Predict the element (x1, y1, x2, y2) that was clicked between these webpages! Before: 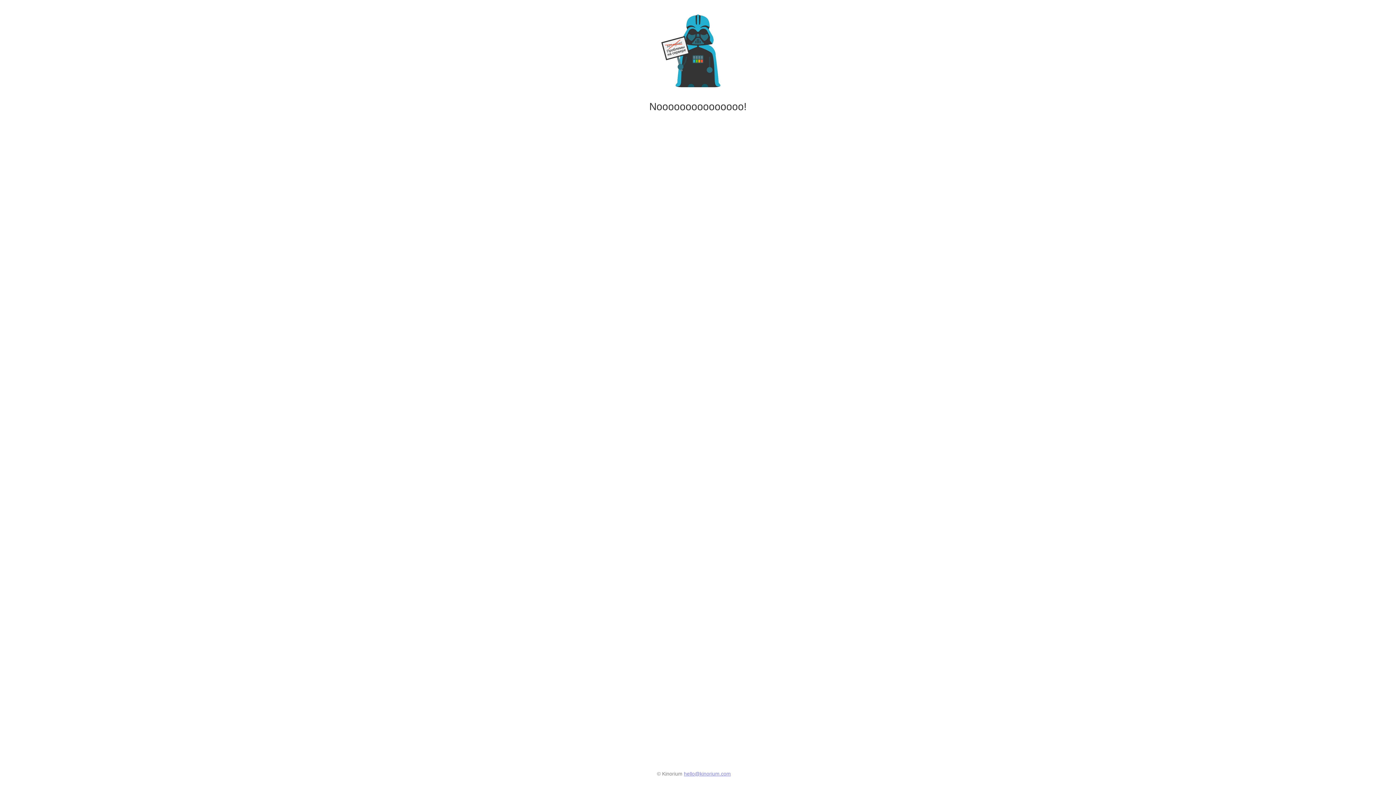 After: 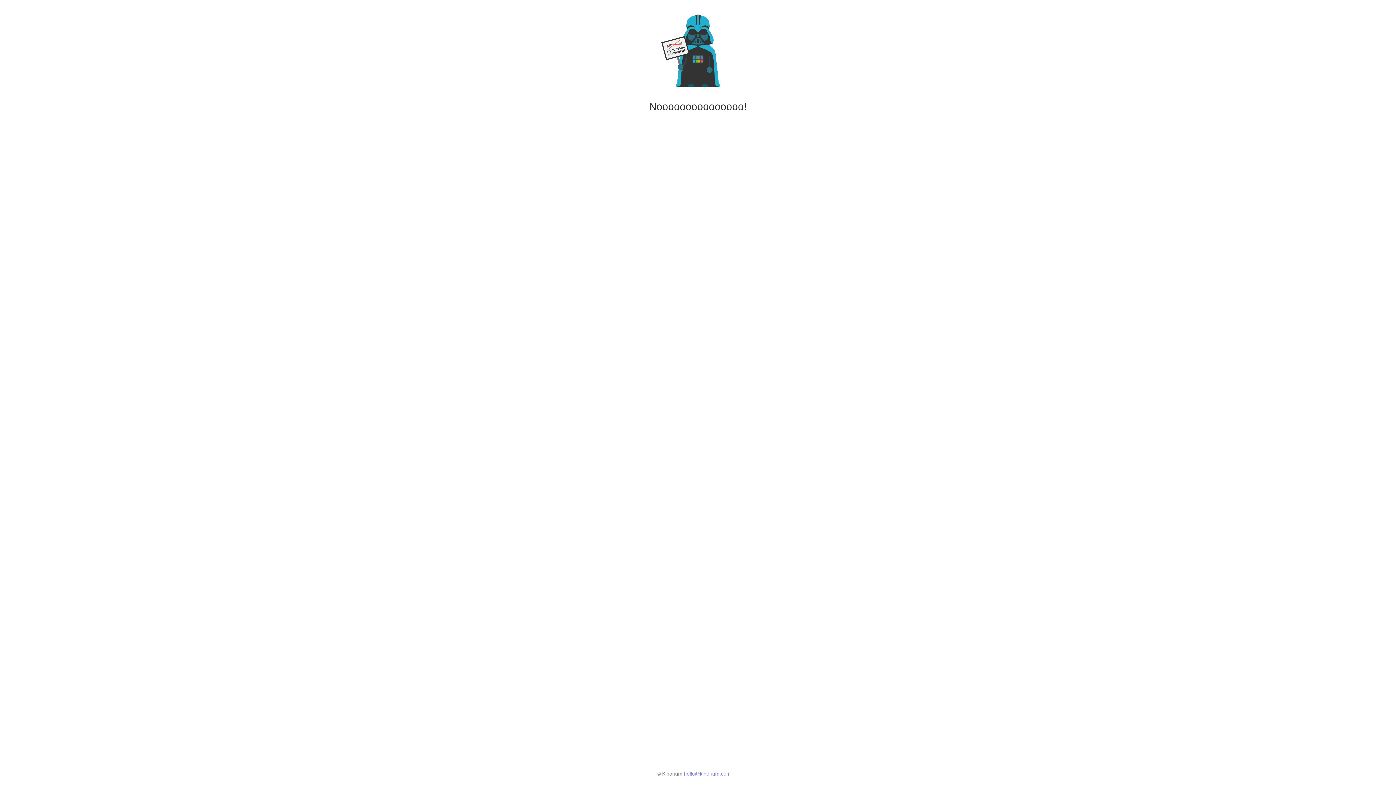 Action: bbox: (684, 771, 731, 777) label: hello@kinorium.com